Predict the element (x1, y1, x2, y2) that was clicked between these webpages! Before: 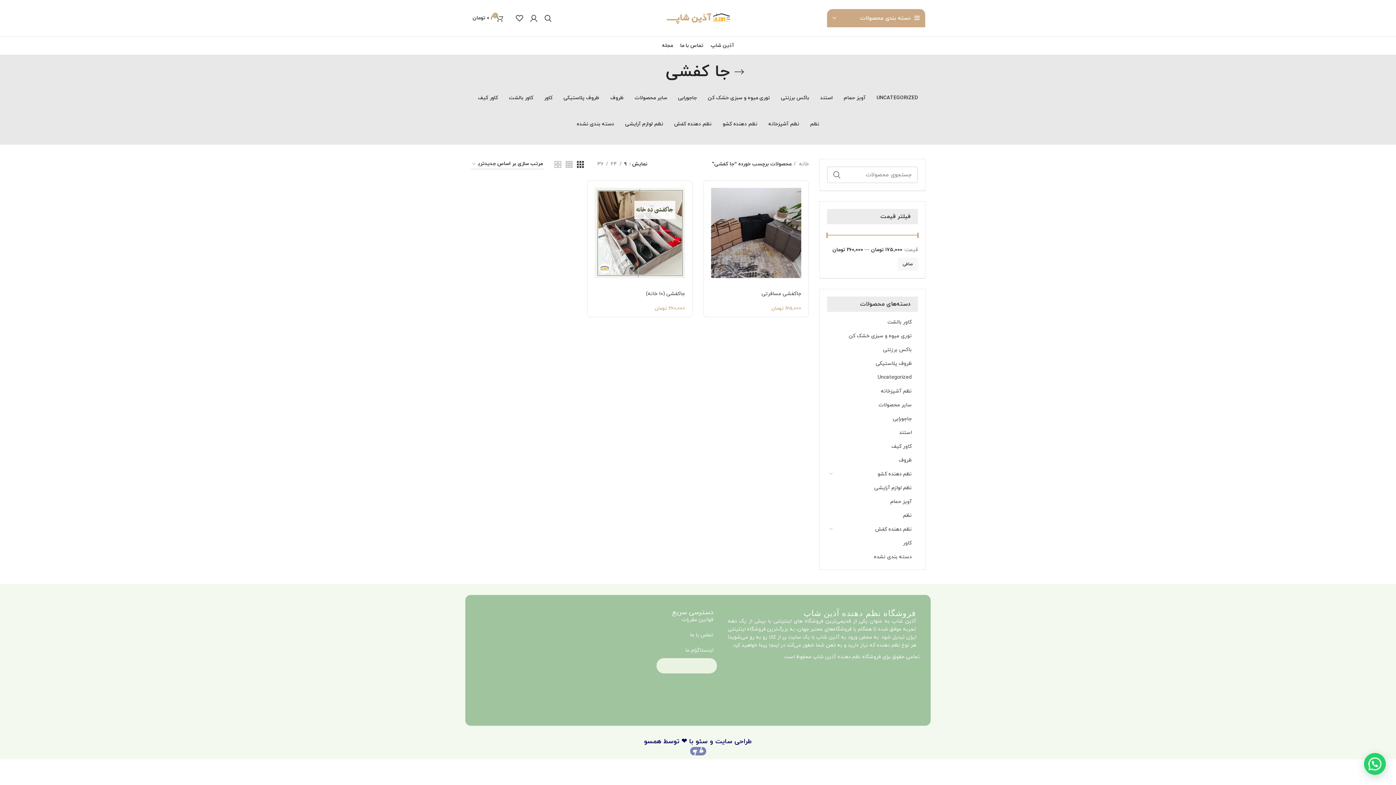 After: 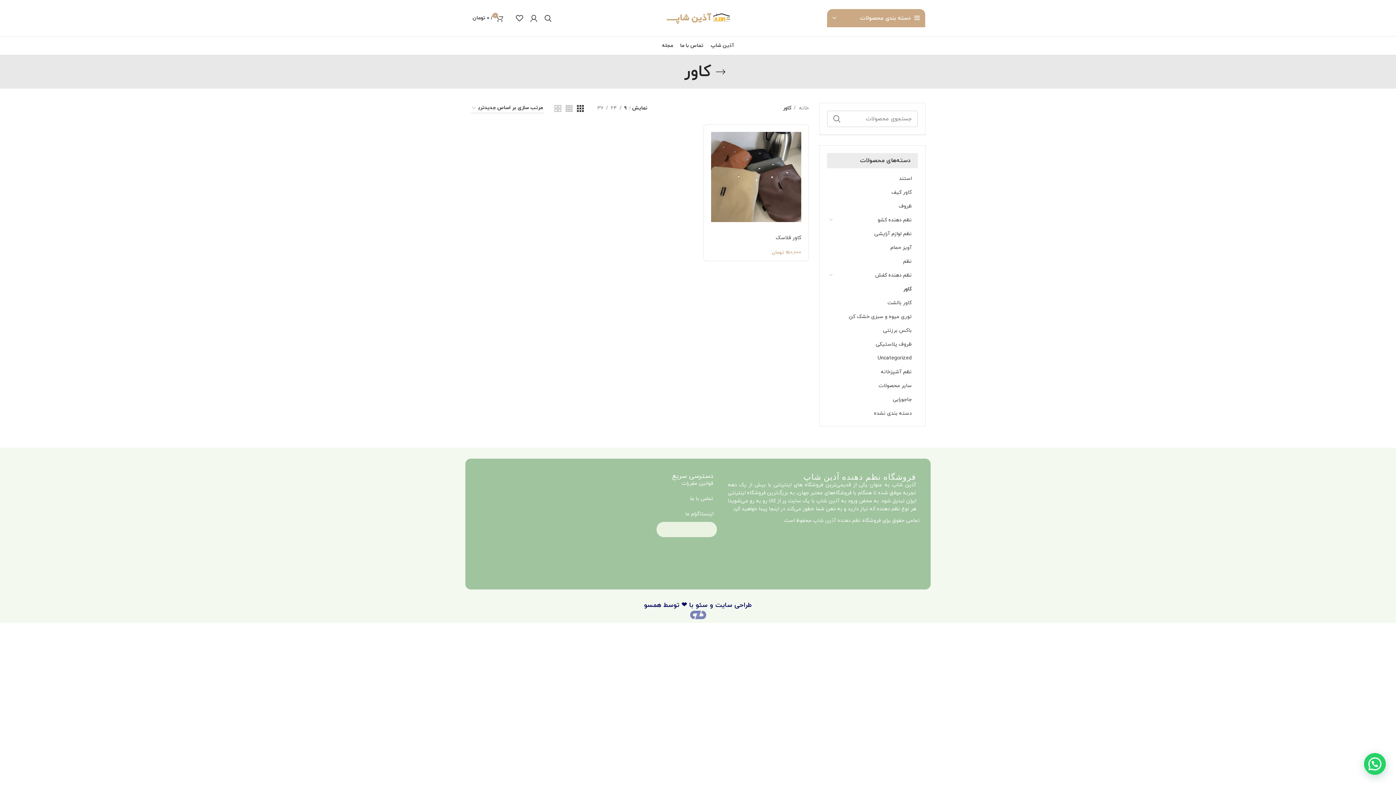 Action: bbox: (836, 536, 912, 550) label: کاور